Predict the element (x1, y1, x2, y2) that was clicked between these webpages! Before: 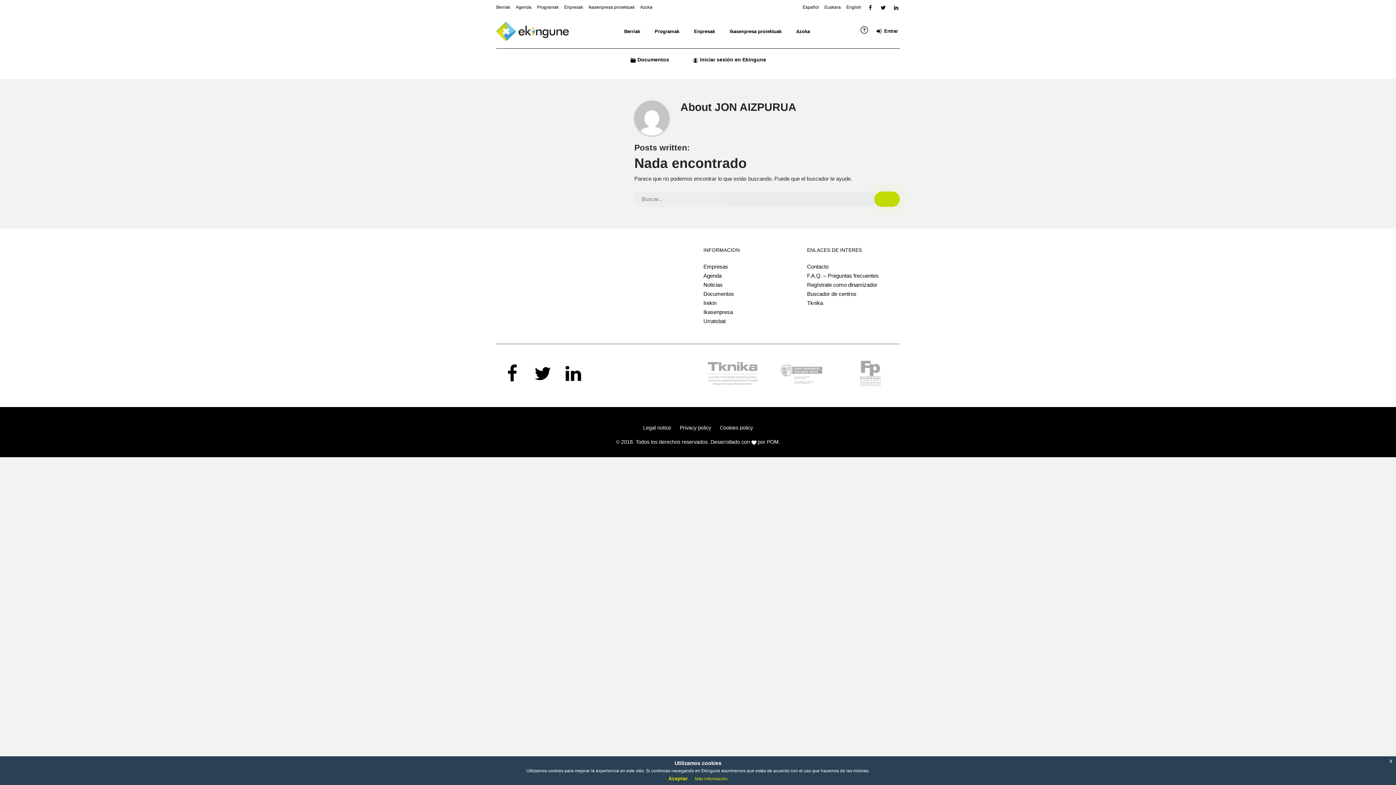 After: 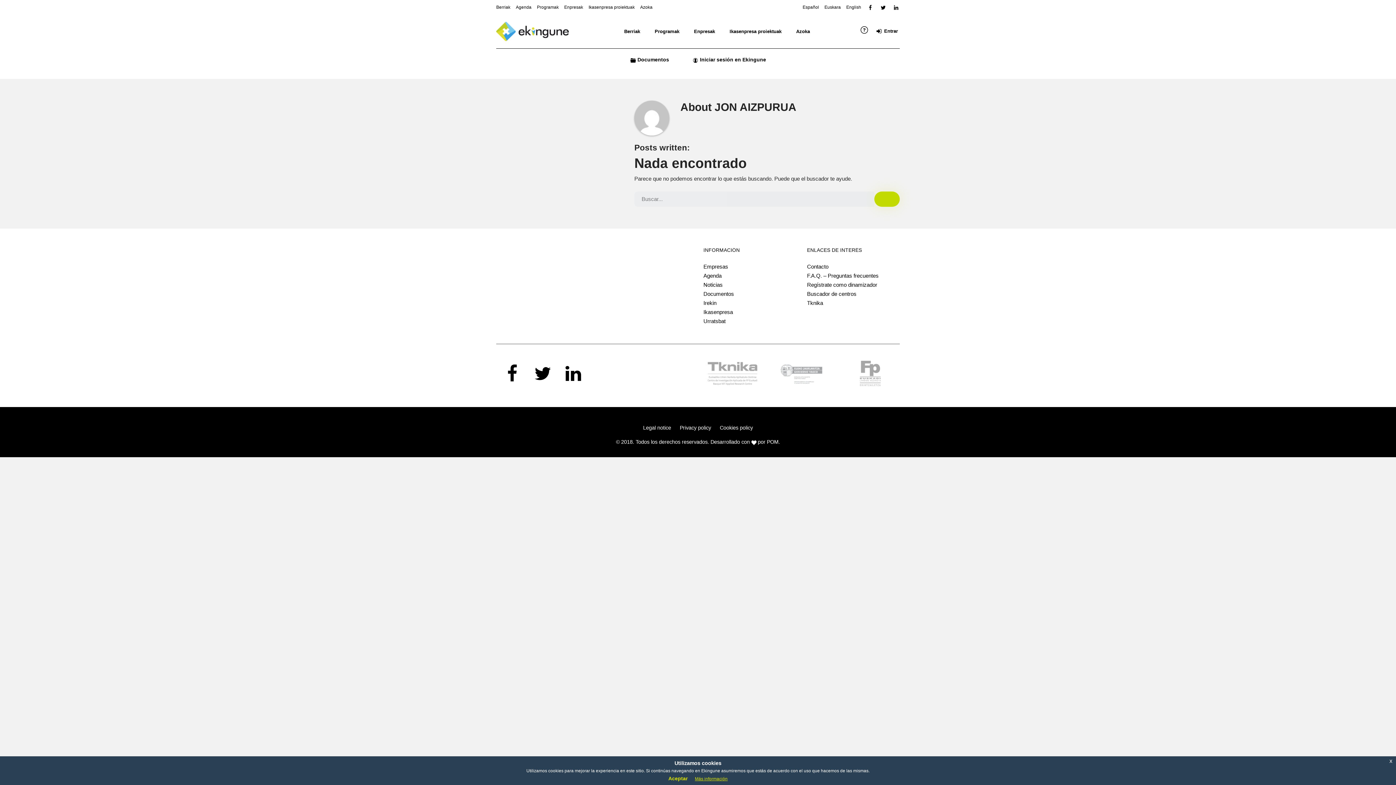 Action: bbox: (695, 776, 727, 781) label: Más información